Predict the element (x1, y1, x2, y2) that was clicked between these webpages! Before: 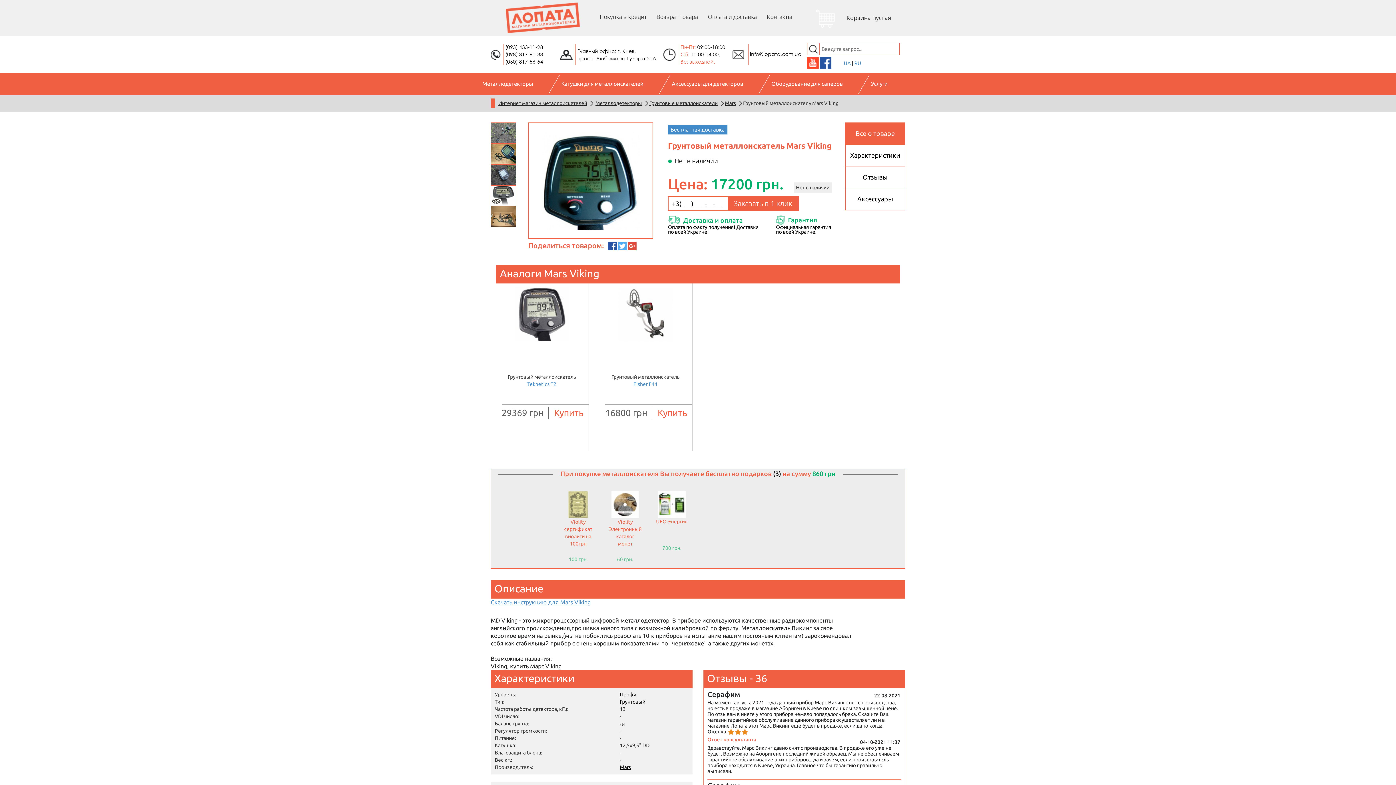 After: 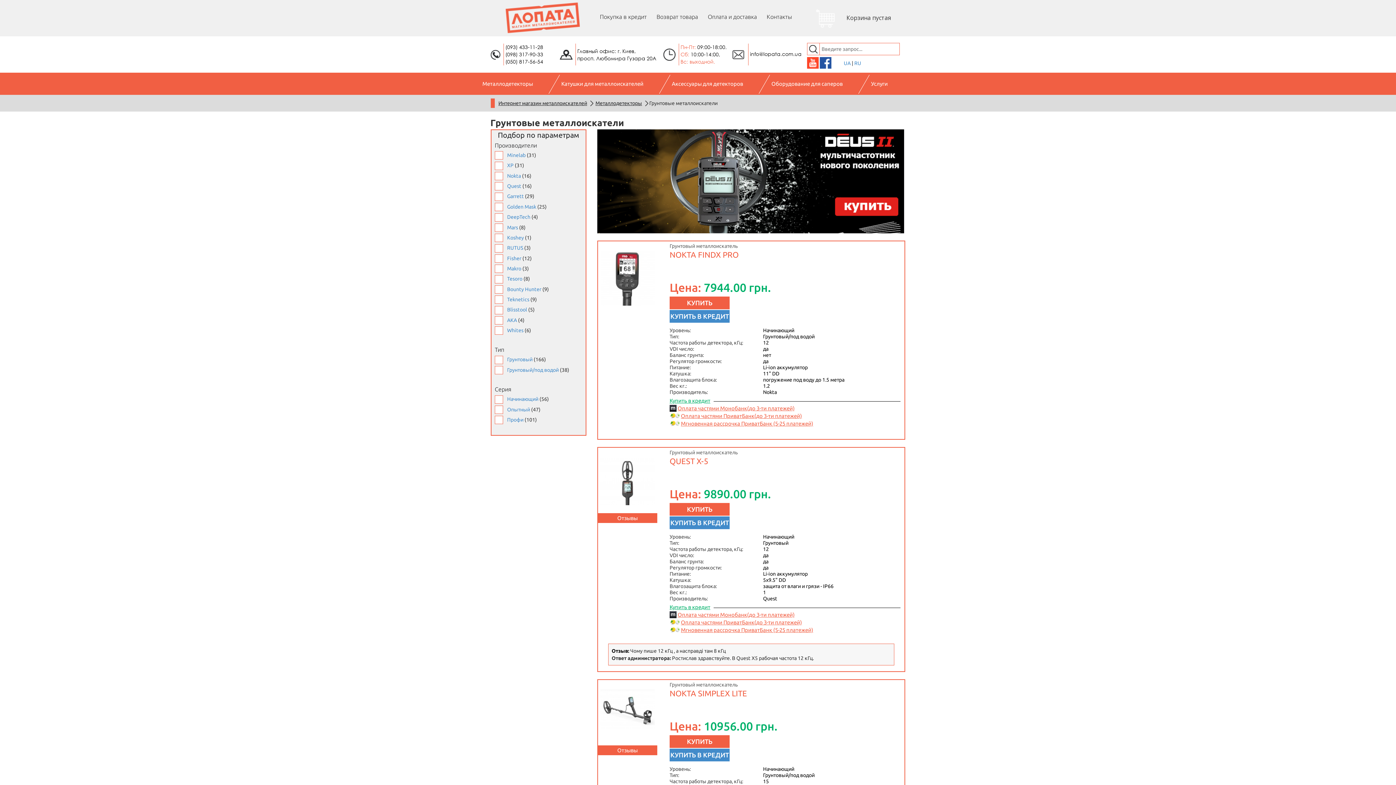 Action: label: Грунтовые металлоискатели bbox: (649, 100, 717, 106)